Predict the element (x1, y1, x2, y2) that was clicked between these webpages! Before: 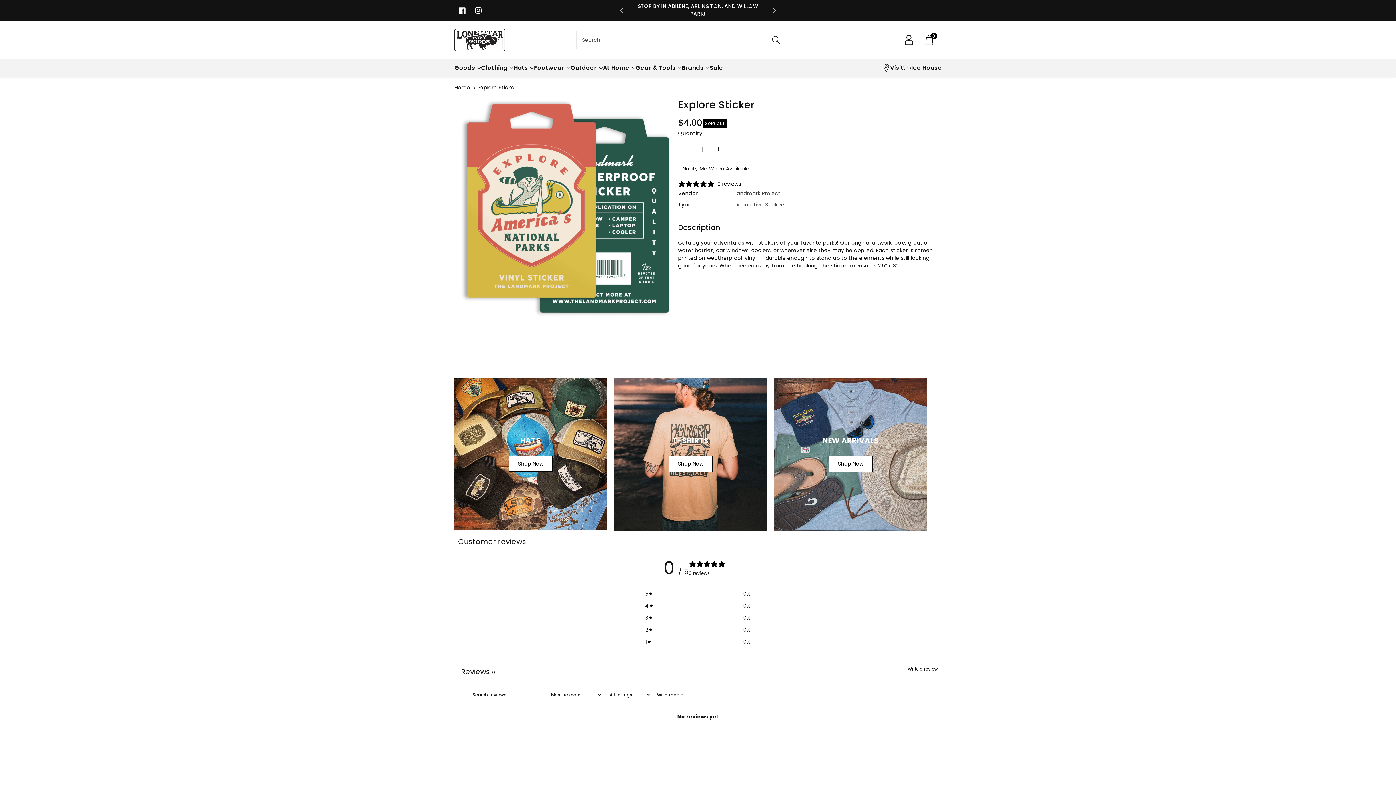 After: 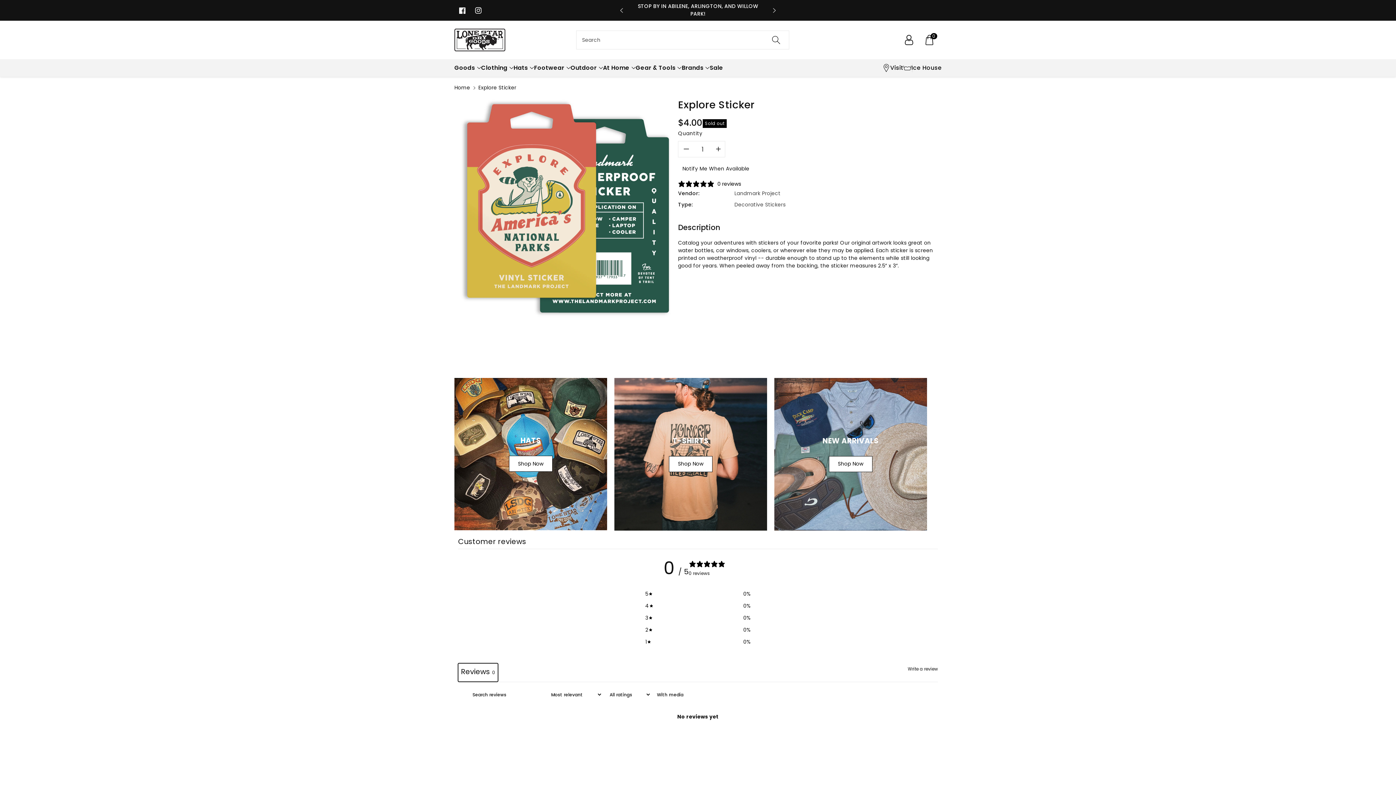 Action: bbox: (458, 663, 498, 682) label: Reviews0